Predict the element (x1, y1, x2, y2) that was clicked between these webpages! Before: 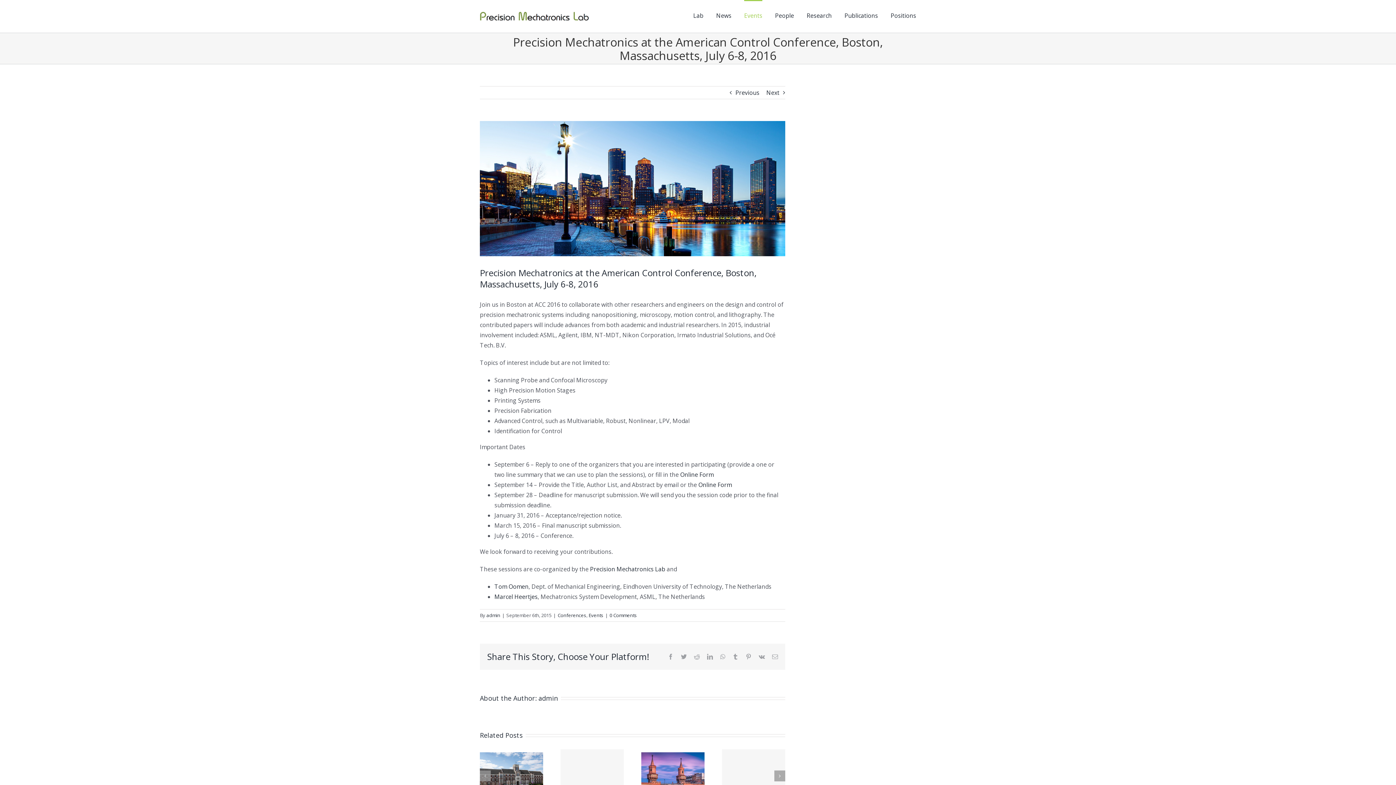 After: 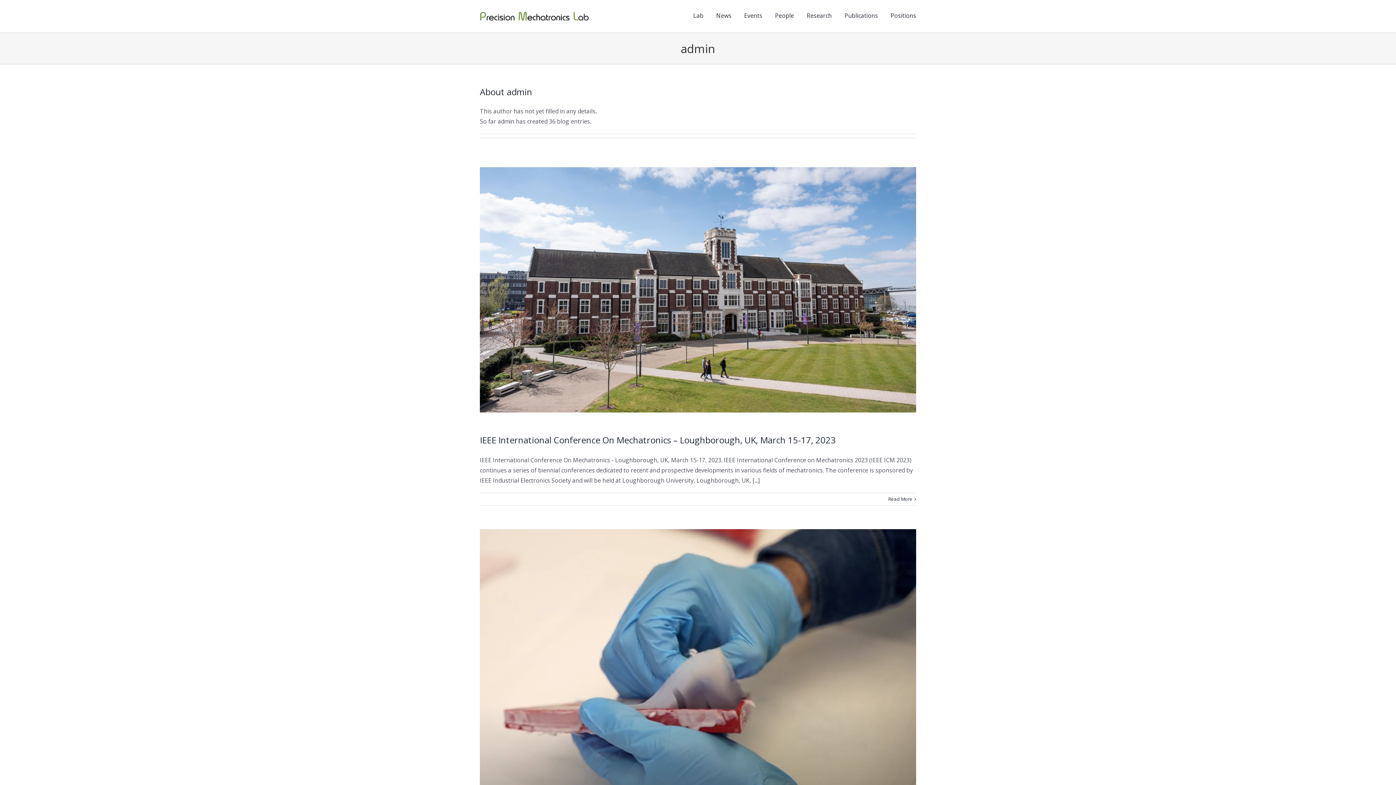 Action: label: admin bbox: (538, 694, 558, 702)